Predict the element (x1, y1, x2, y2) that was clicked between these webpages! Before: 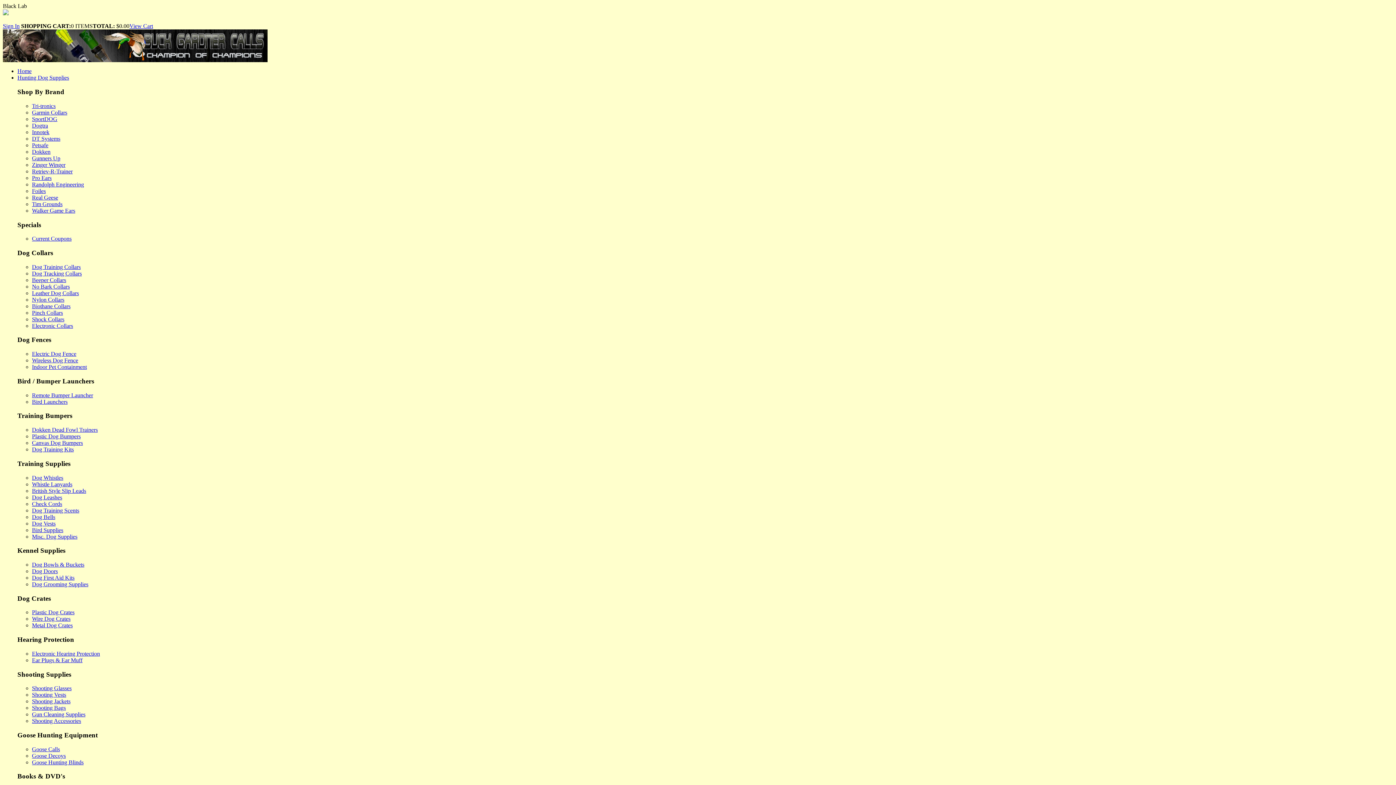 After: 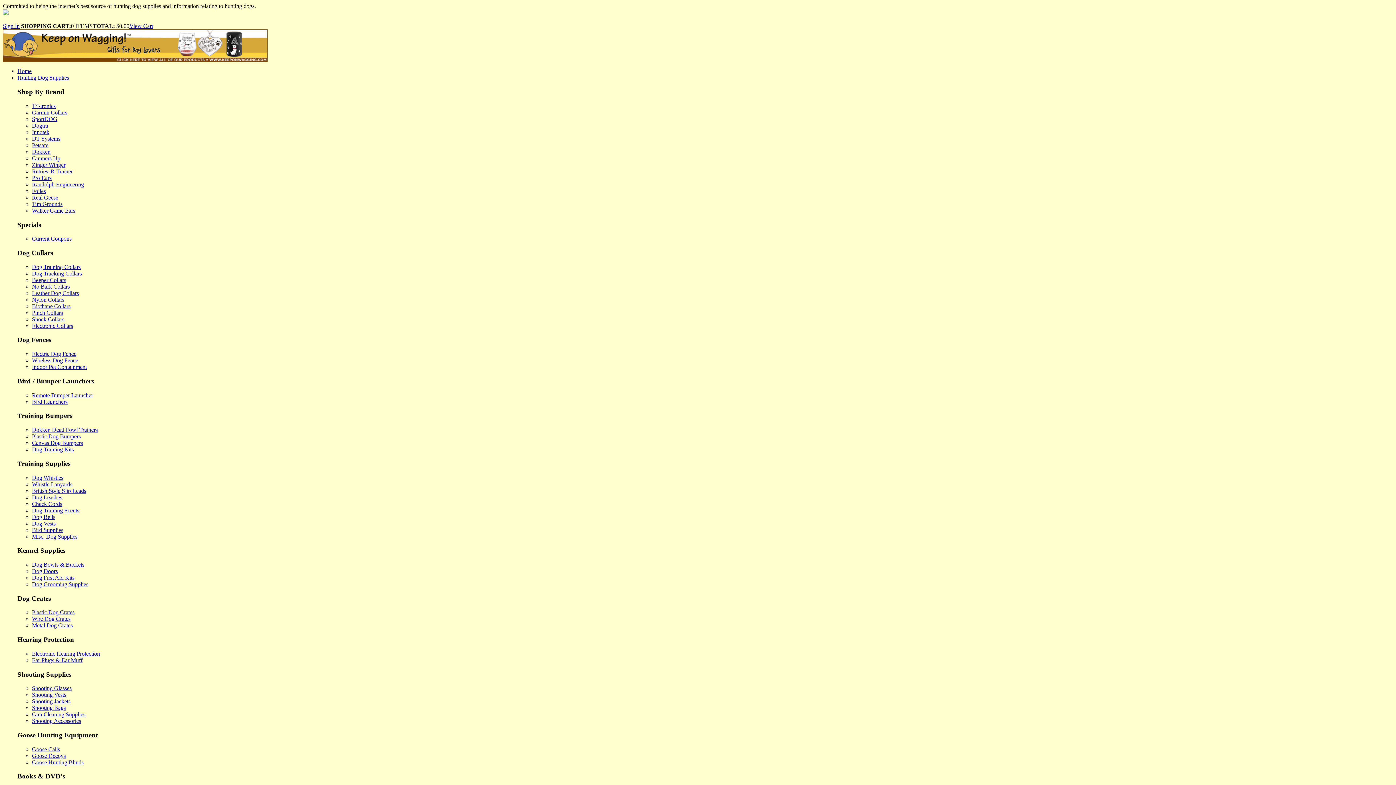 Action: bbox: (17, 68, 31, 74) label: Home